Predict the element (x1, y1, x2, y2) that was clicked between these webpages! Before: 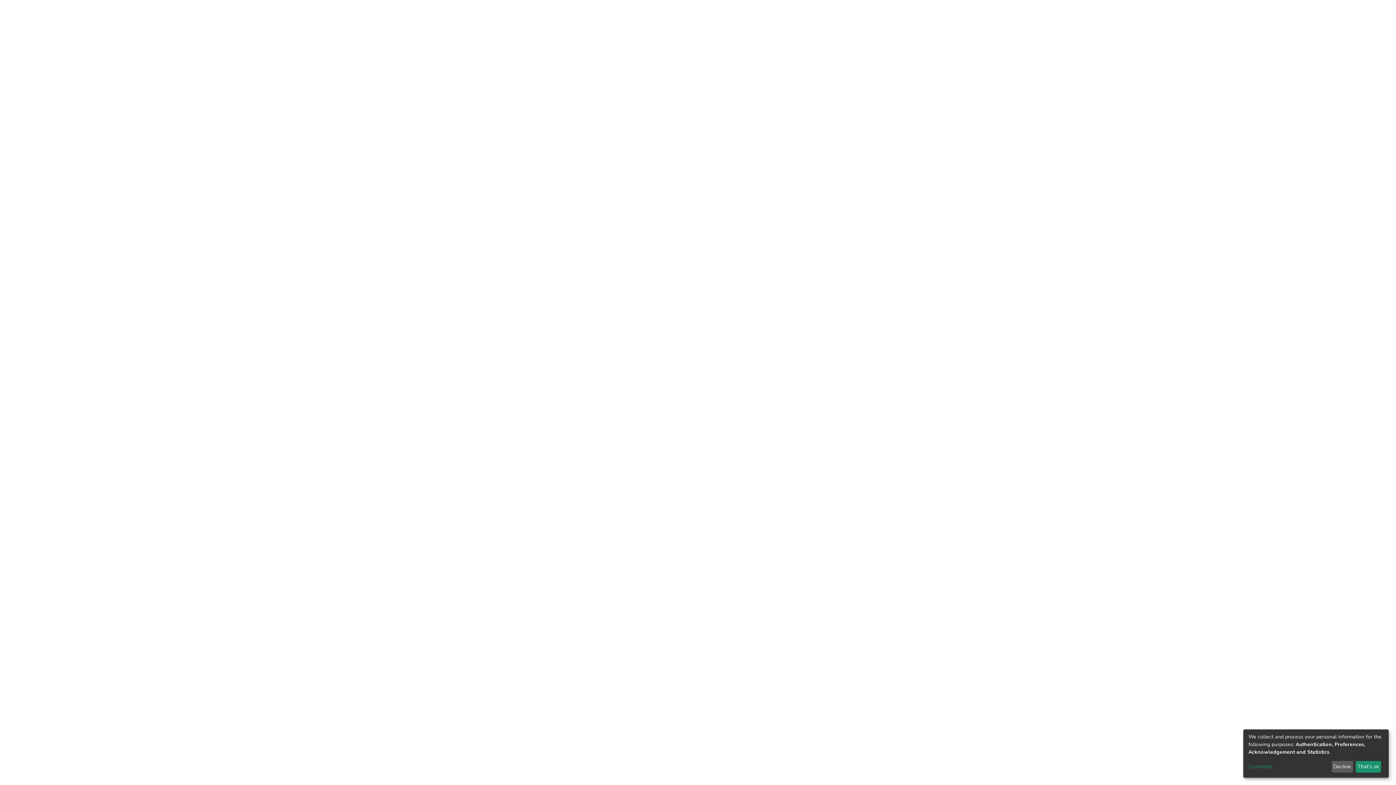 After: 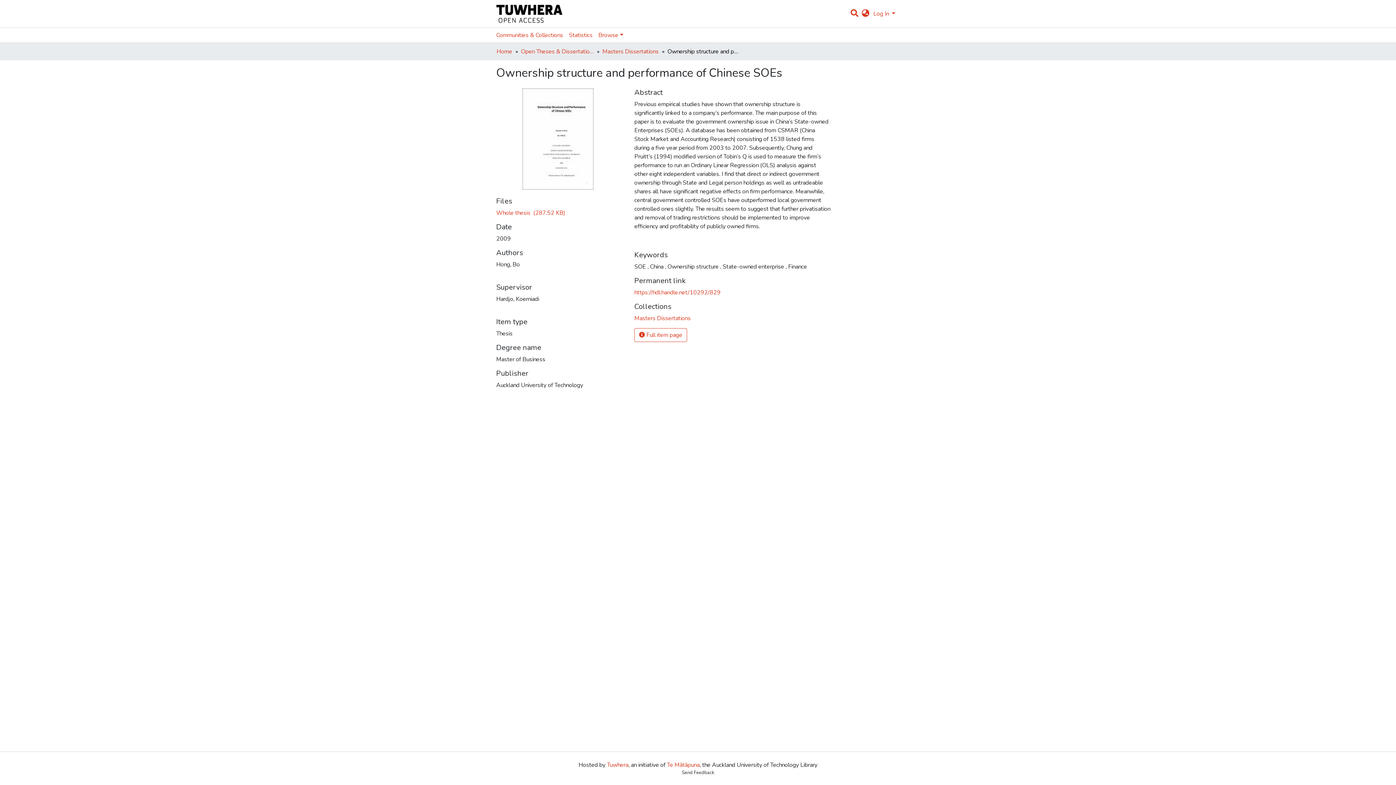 Action: label: Decline bbox: (1331, 761, 1353, 773)